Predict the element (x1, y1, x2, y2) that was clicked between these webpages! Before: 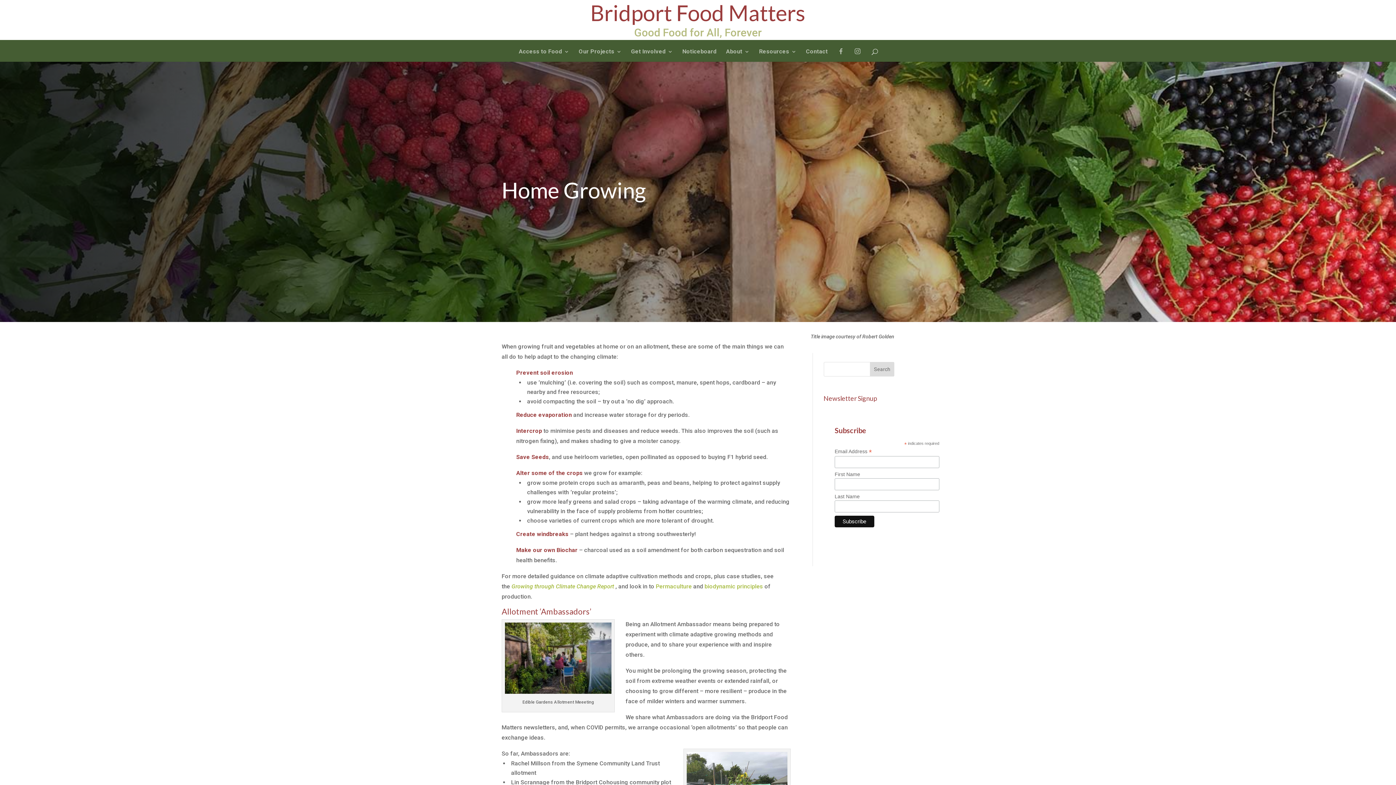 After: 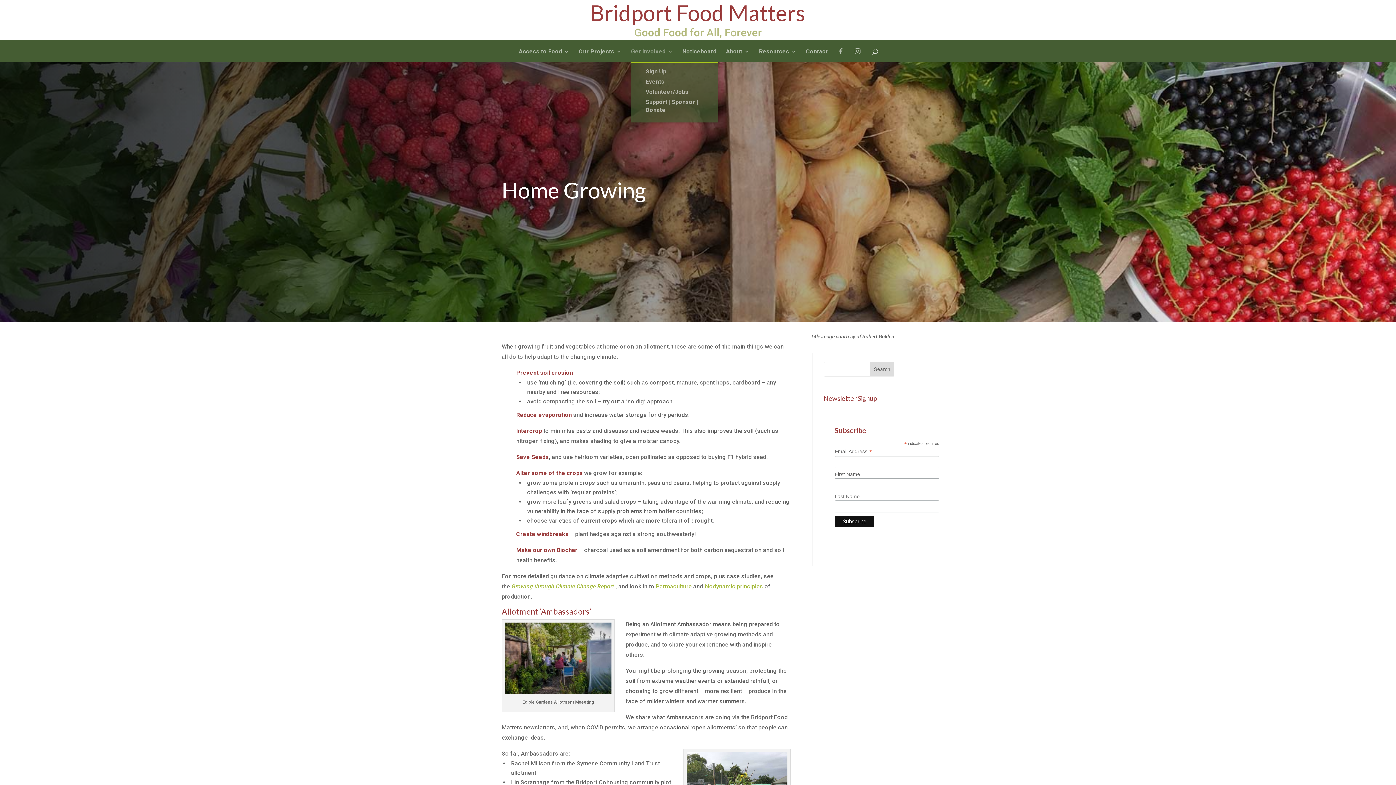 Action: bbox: (631, 47, 673, 61) label: Get Involved